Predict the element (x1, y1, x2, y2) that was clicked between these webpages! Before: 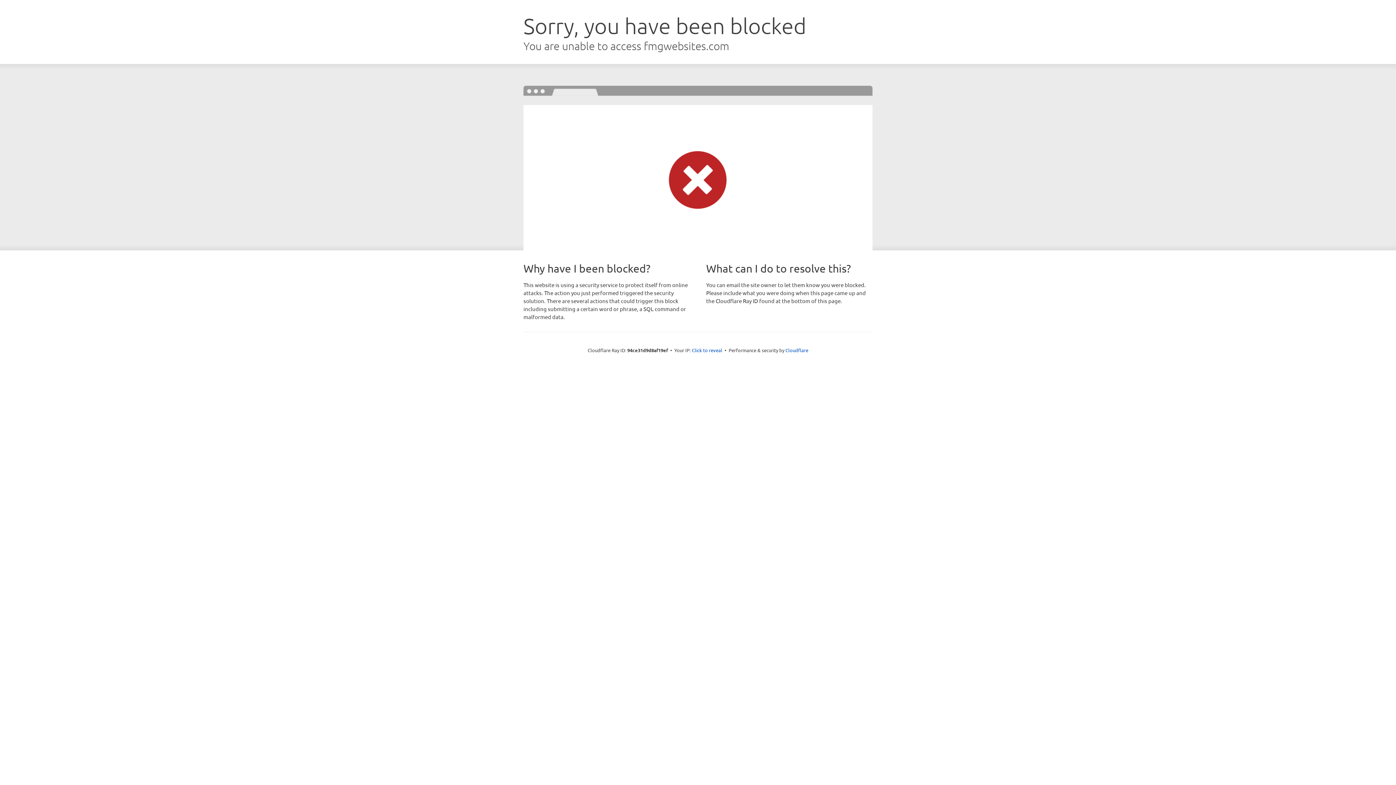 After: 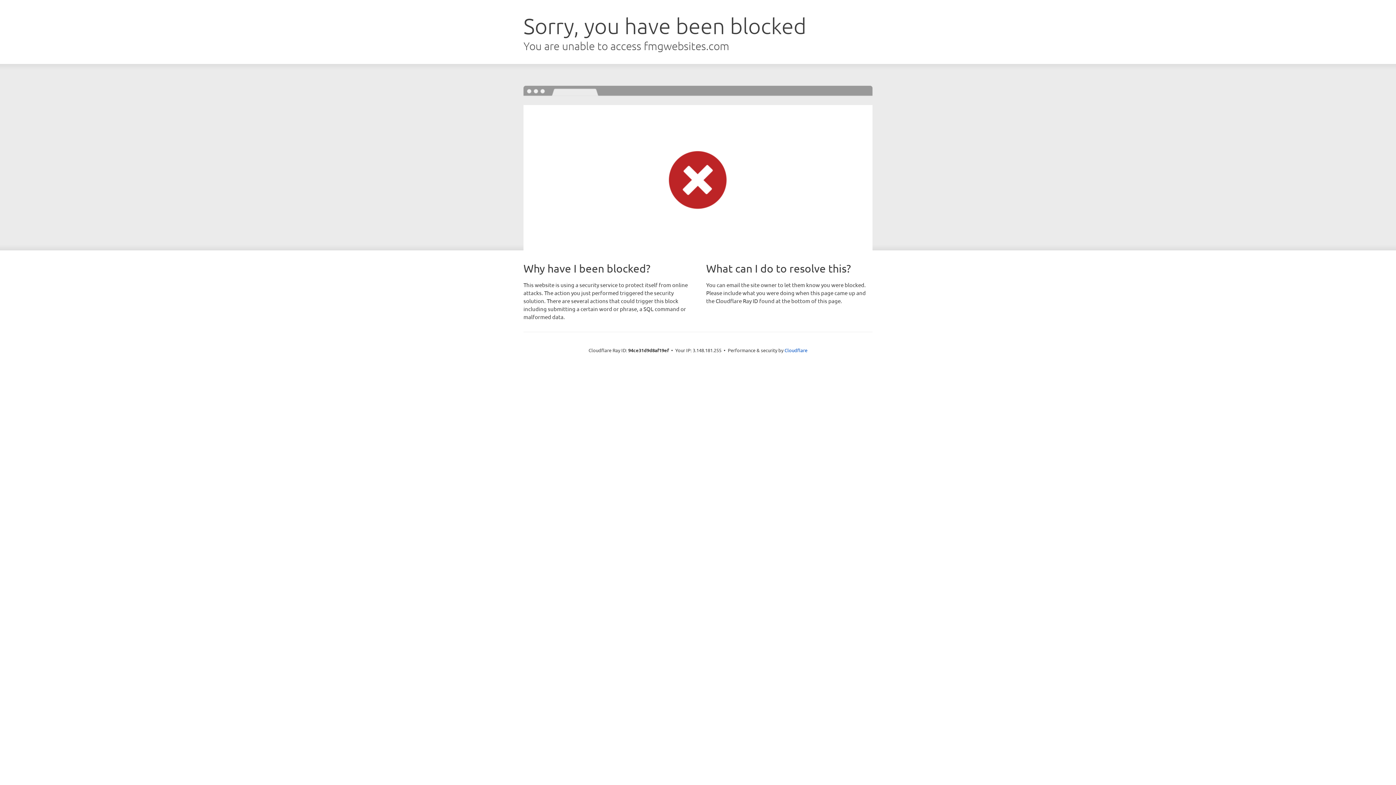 Action: bbox: (692, 346, 722, 353) label: Click to reveal